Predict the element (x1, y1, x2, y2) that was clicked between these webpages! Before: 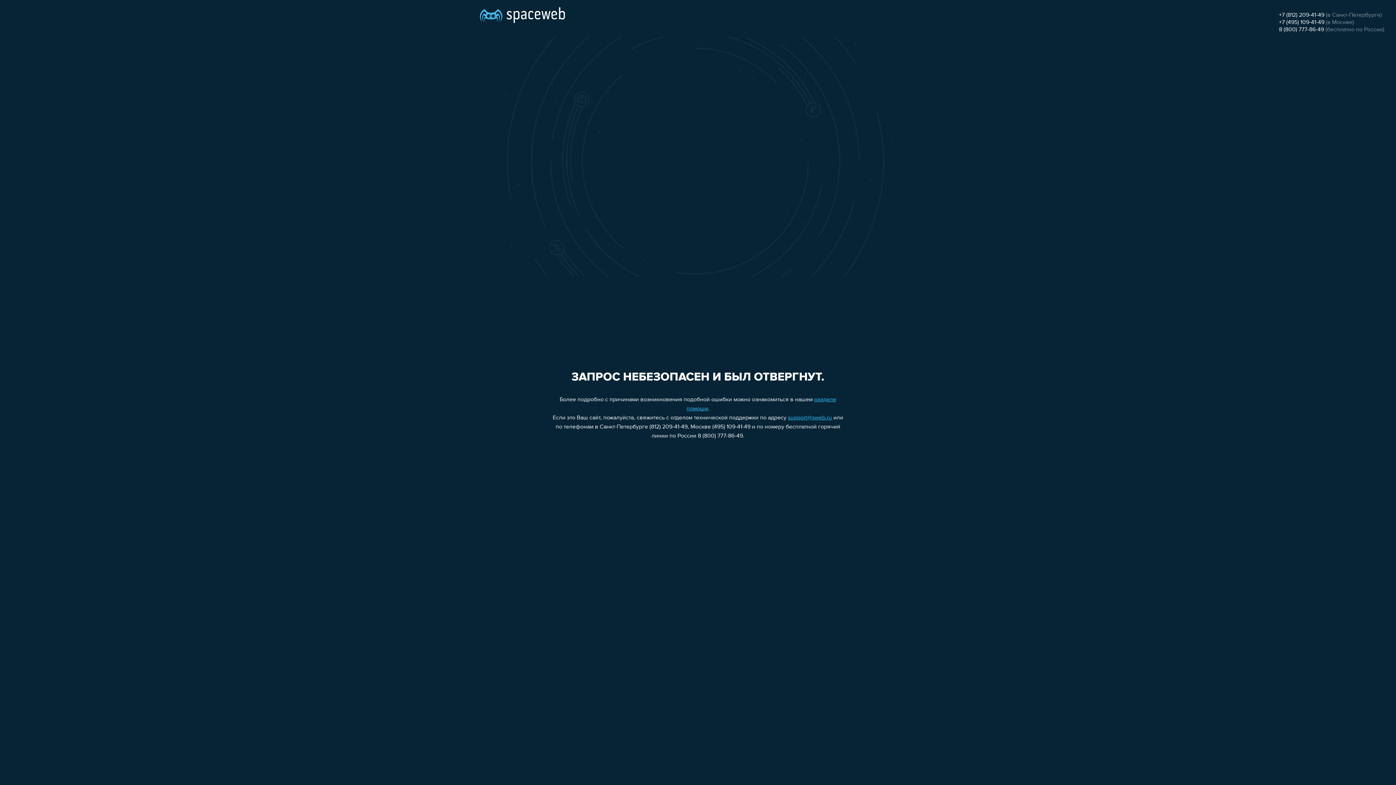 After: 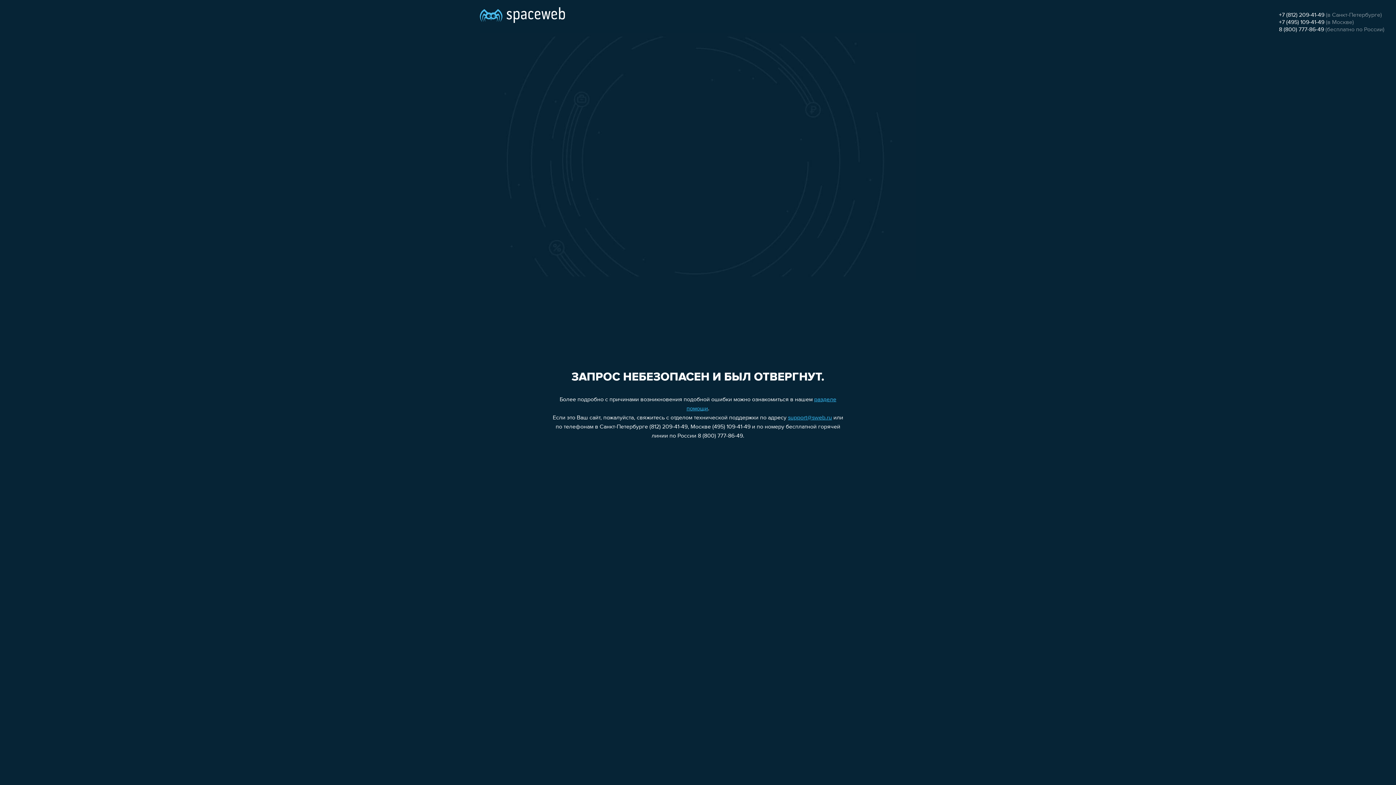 Action: bbox: (788, 415, 832, 421) label: support@sweb.ru